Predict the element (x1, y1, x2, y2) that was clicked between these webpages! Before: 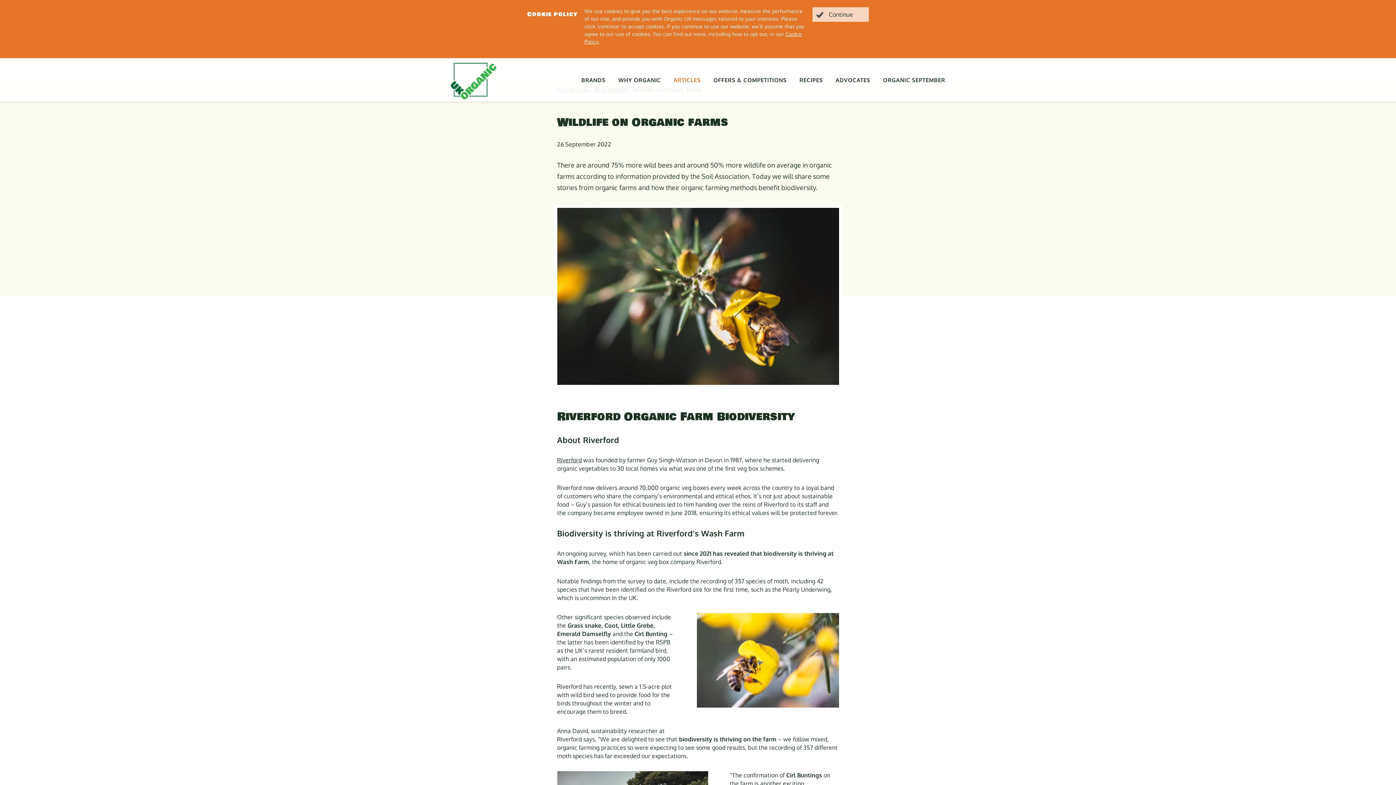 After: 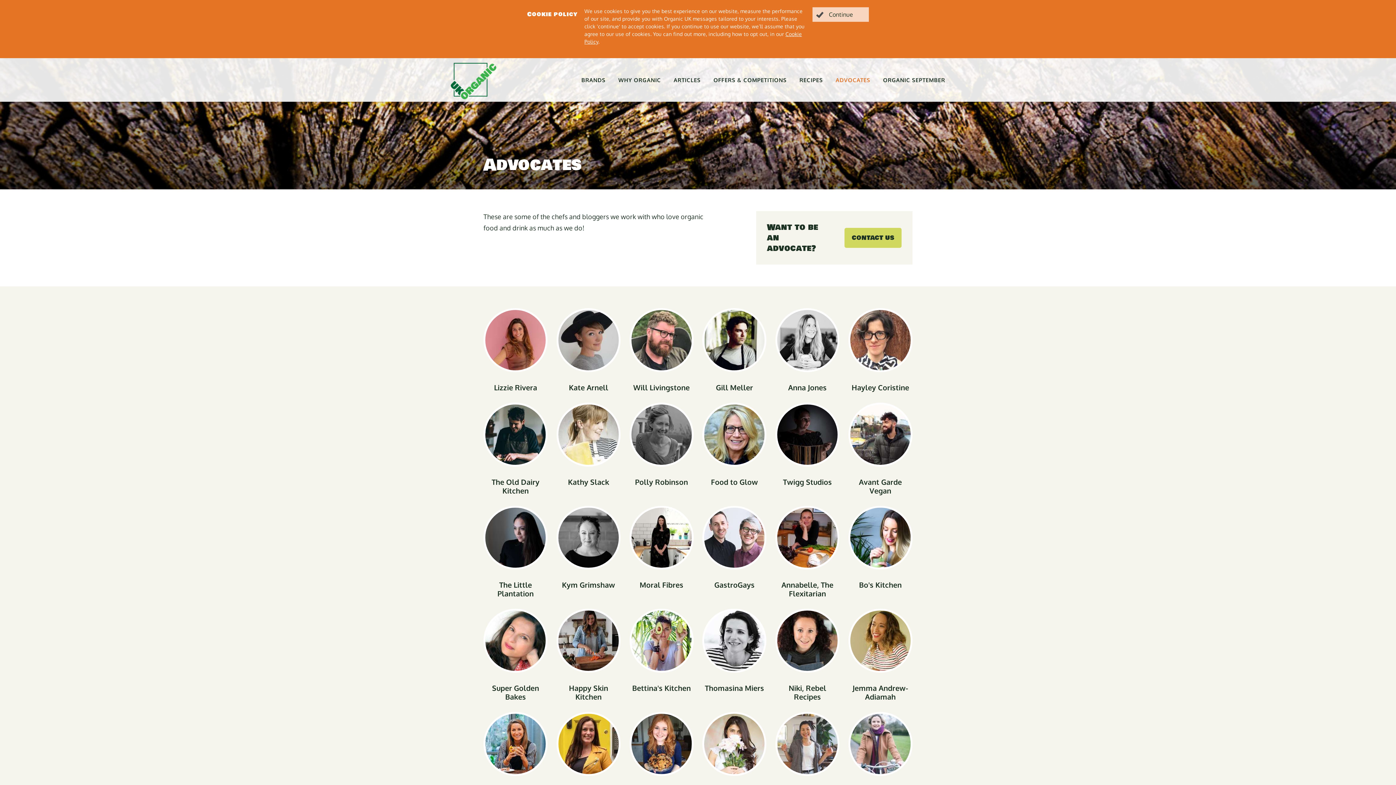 Action: label: ADVOCATES bbox: (835, 77, 870, 82)